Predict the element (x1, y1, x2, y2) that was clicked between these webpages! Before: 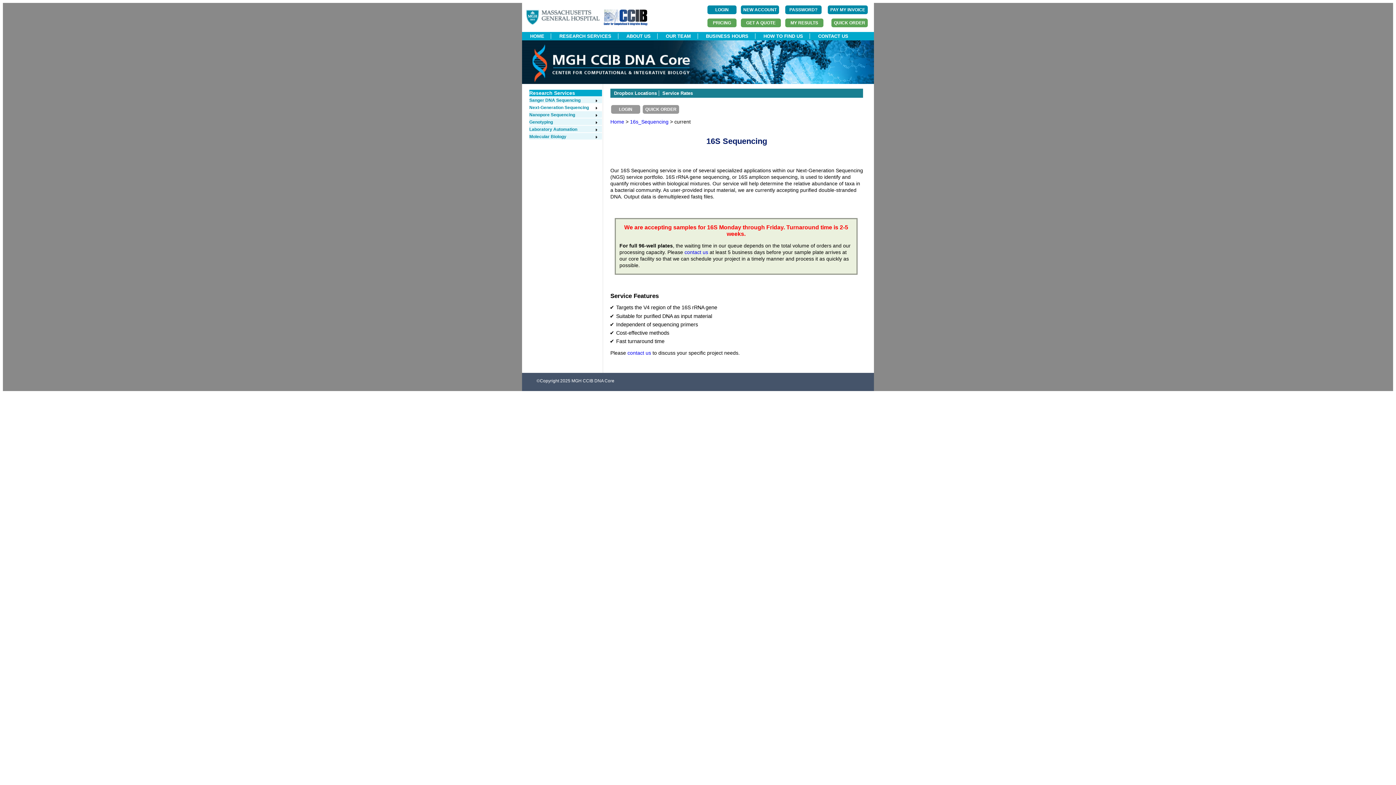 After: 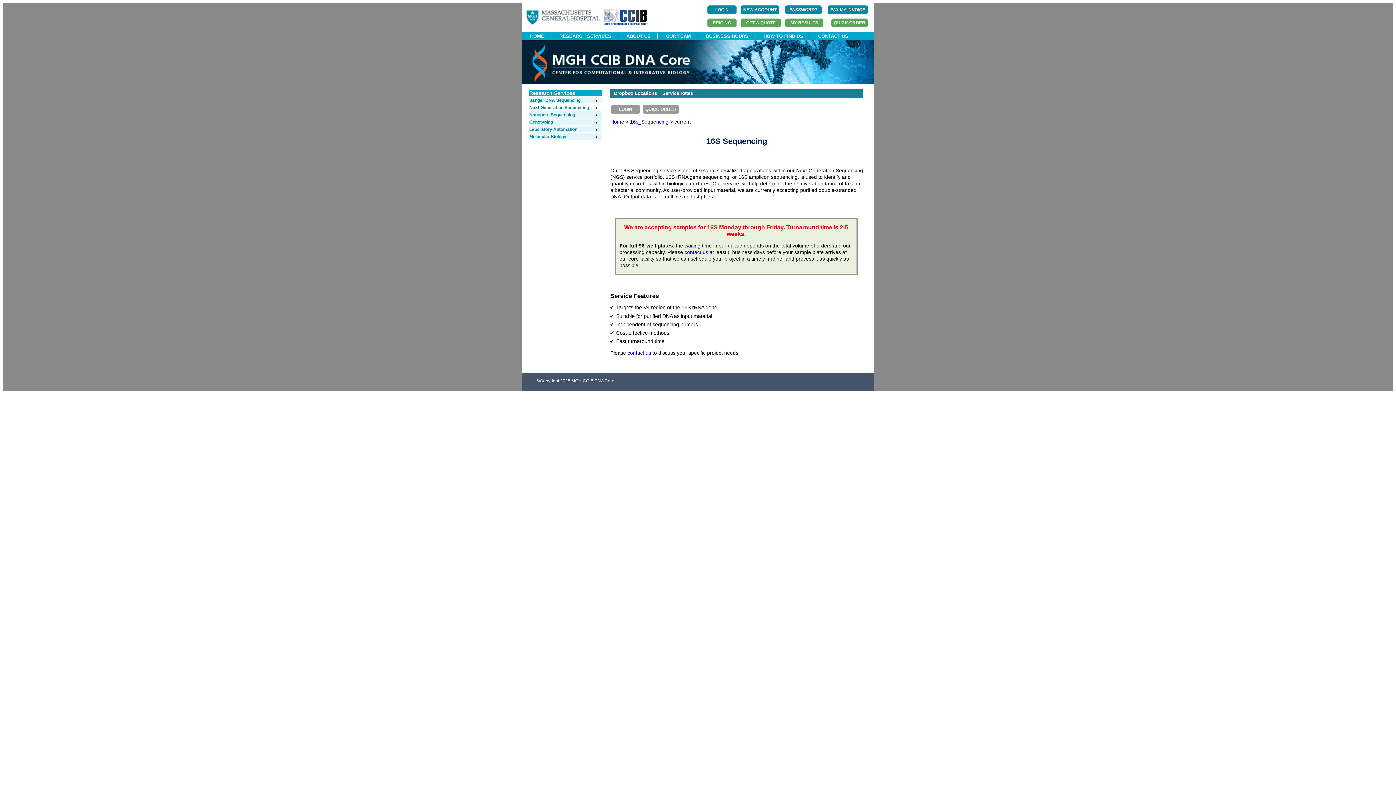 Action: label: Please  bbox: (610, 350, 627, 355)